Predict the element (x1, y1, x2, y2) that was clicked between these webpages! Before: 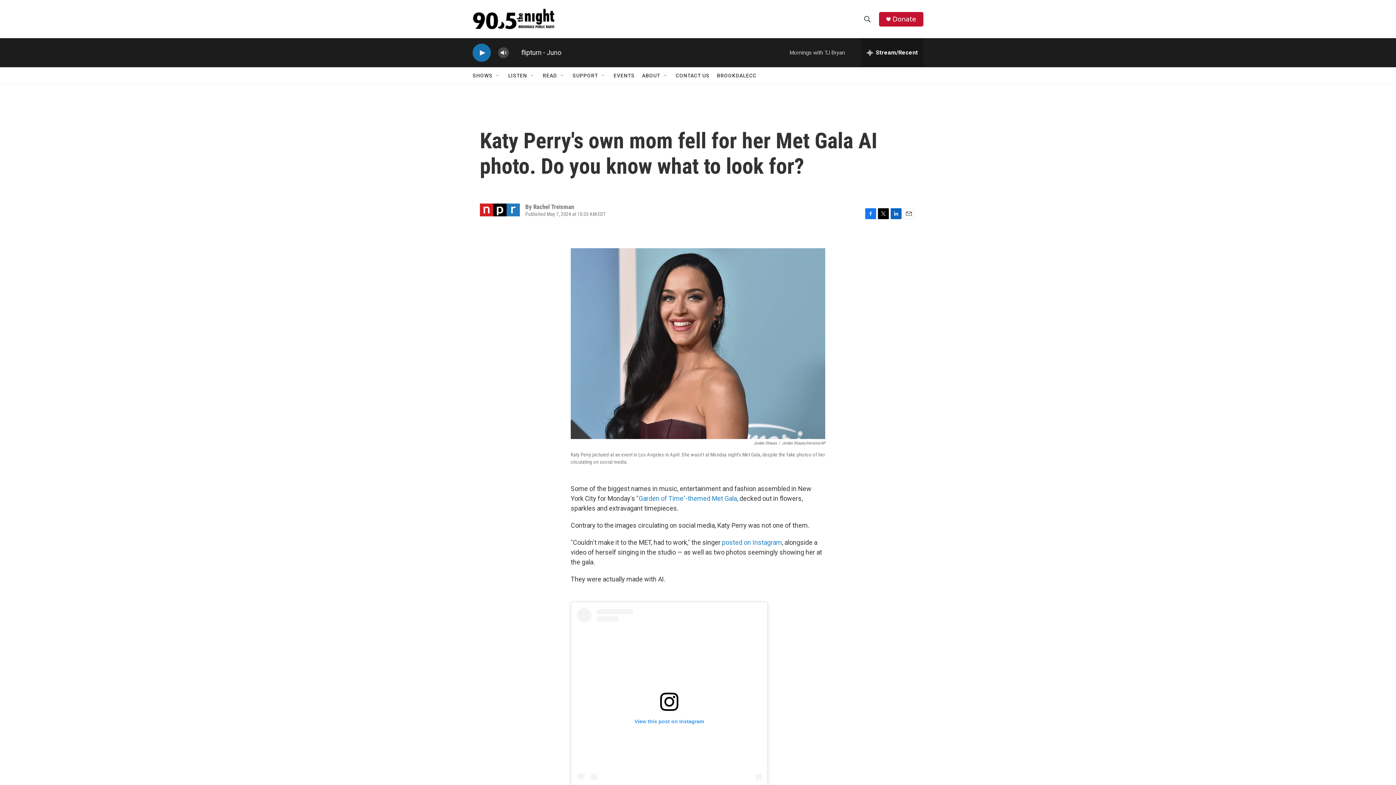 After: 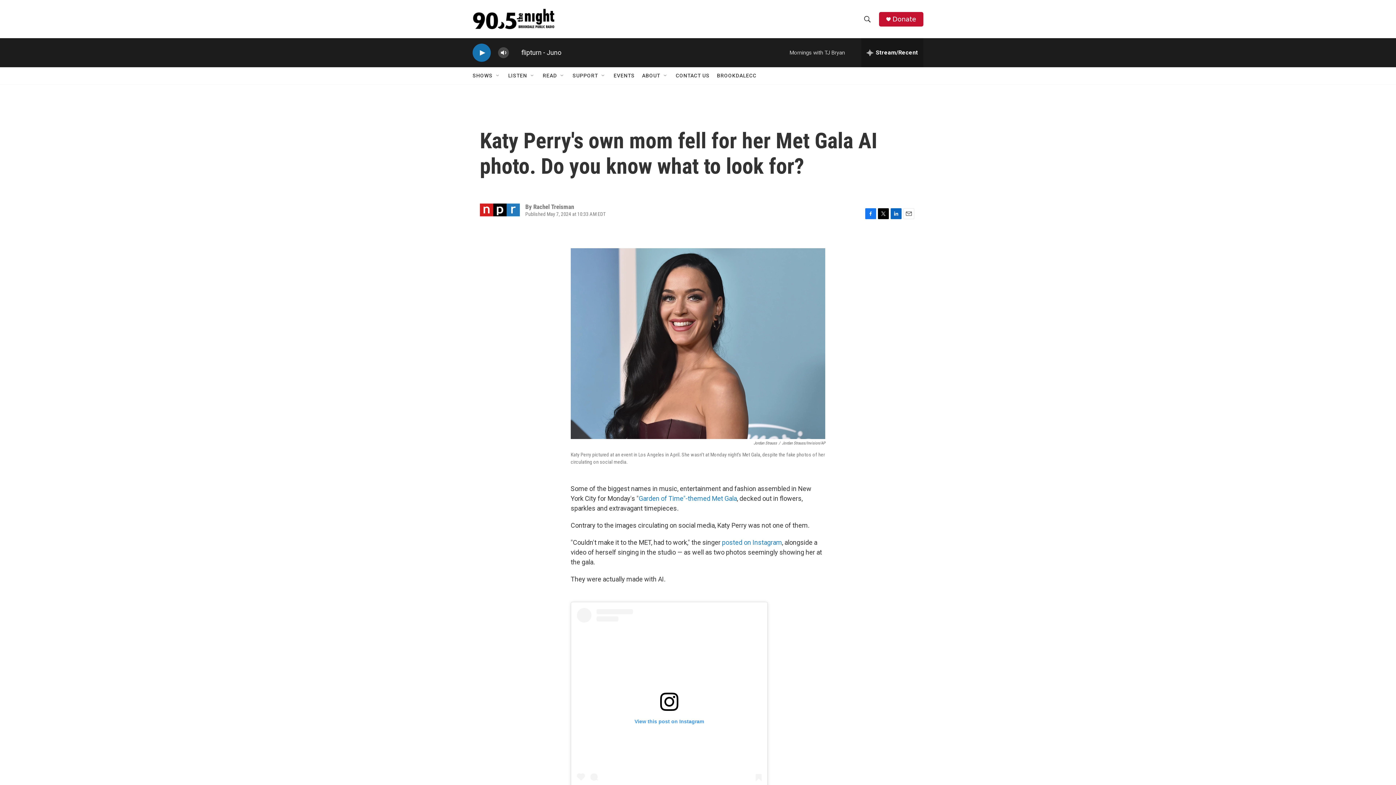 Action: label: Email bbox: (903, 208, 914, 219)